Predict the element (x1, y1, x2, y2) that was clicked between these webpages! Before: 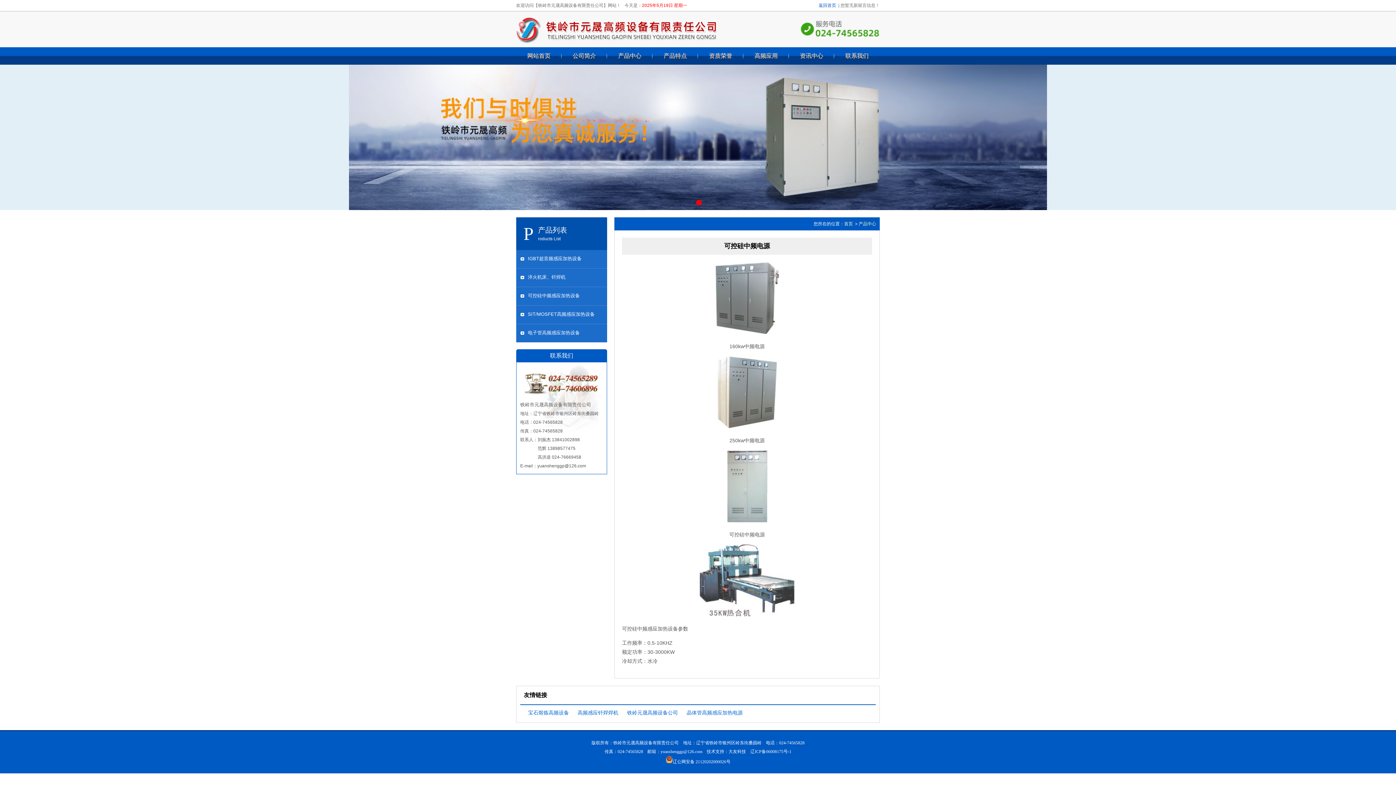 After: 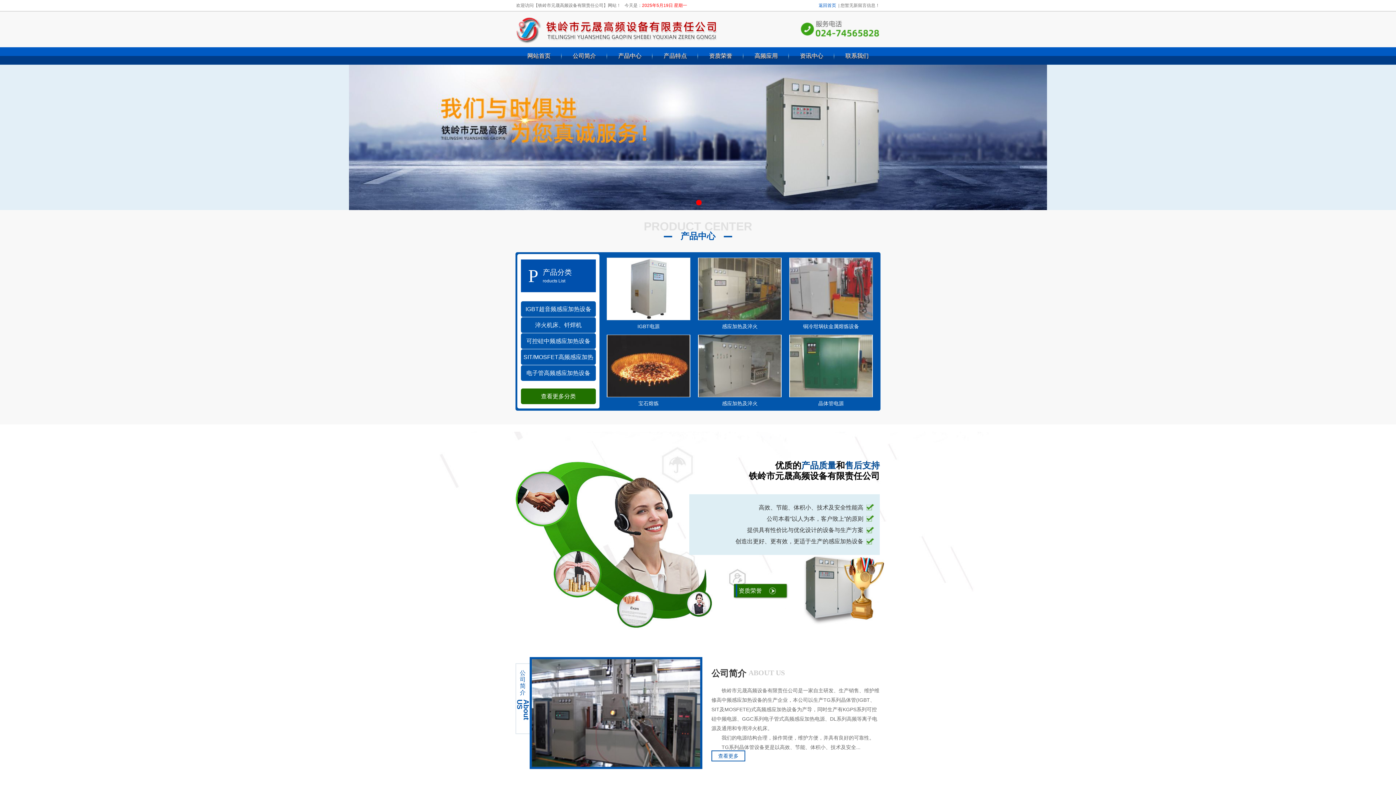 Action: bbox: (516, 47, 561, 64) label: 网站首页